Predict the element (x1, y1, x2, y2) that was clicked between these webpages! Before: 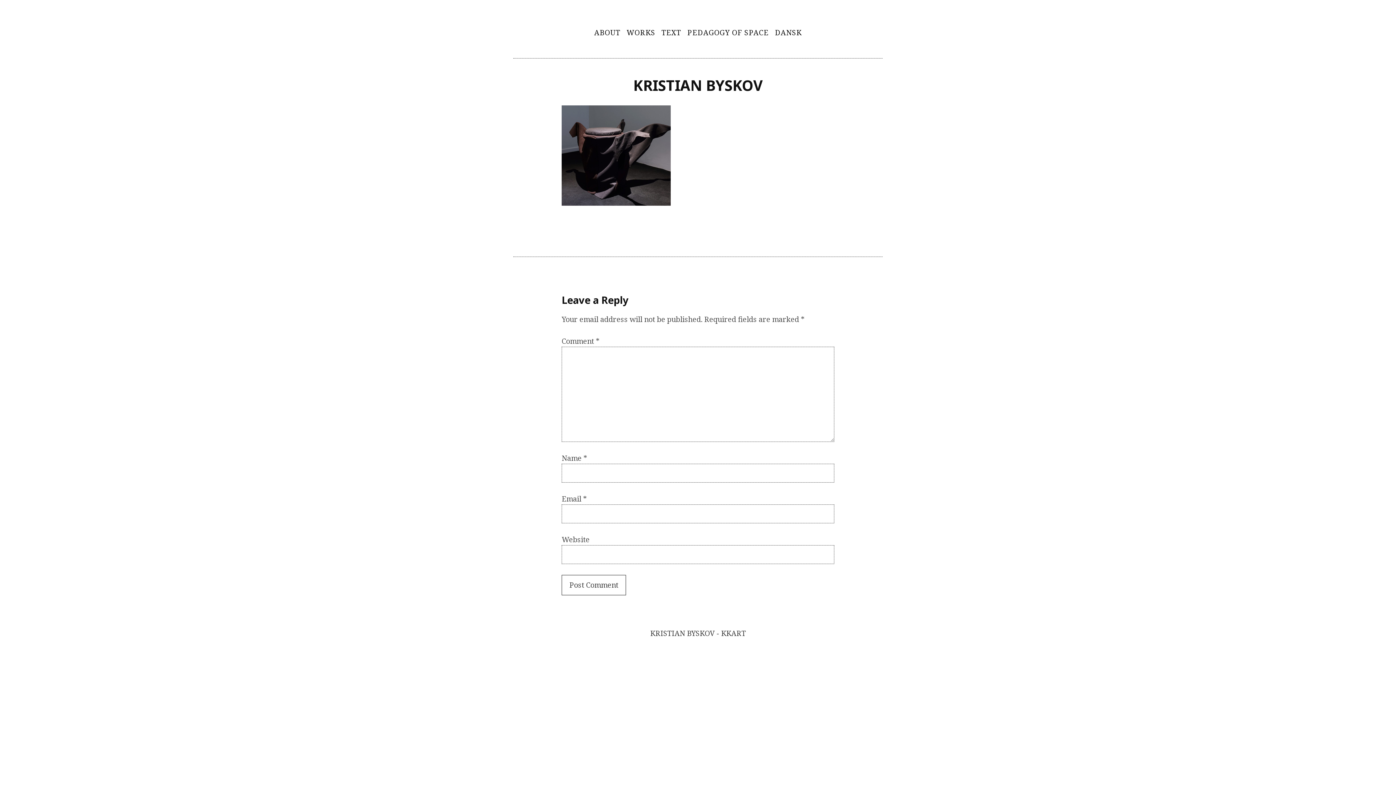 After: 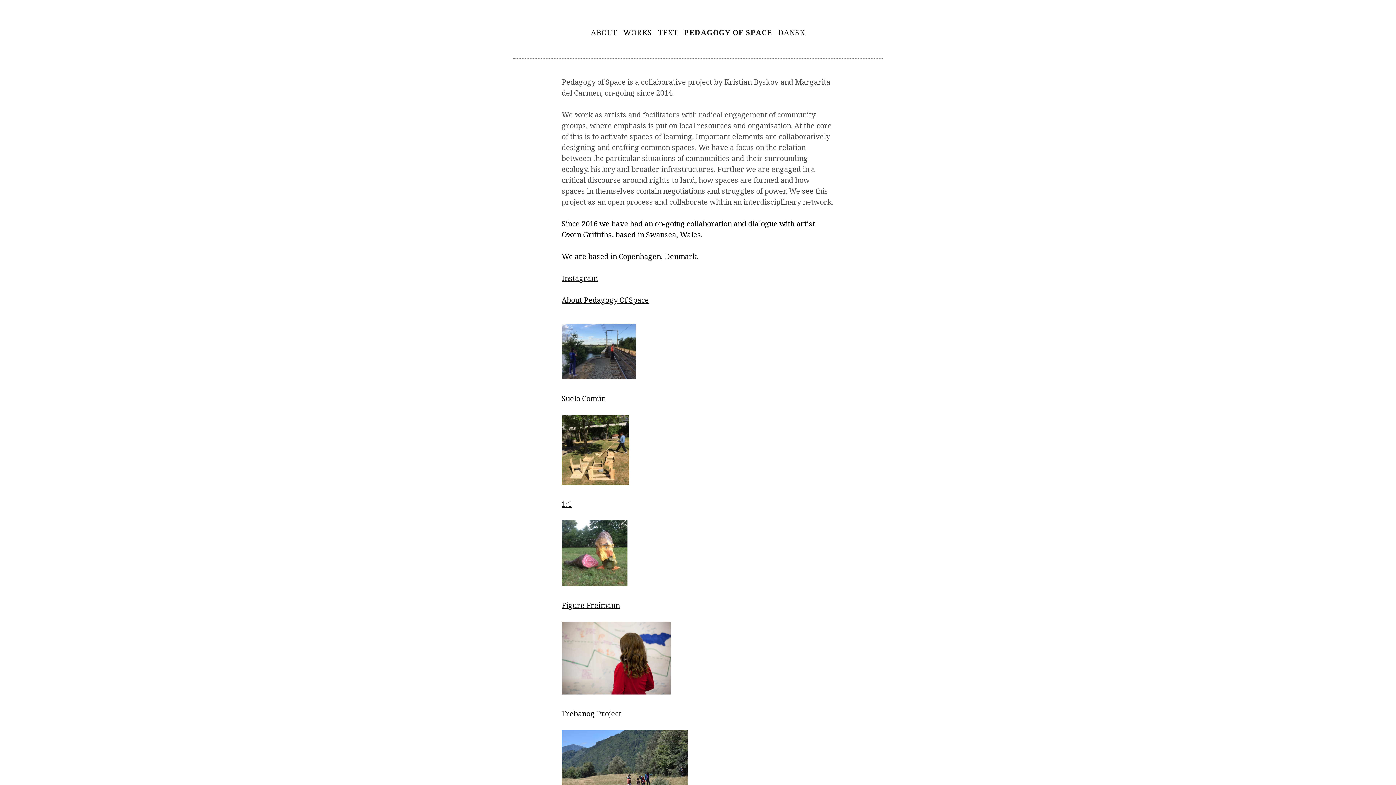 Action: label: PEDAGOGY OF SPACE bbox: (685, 25, 771, 39)